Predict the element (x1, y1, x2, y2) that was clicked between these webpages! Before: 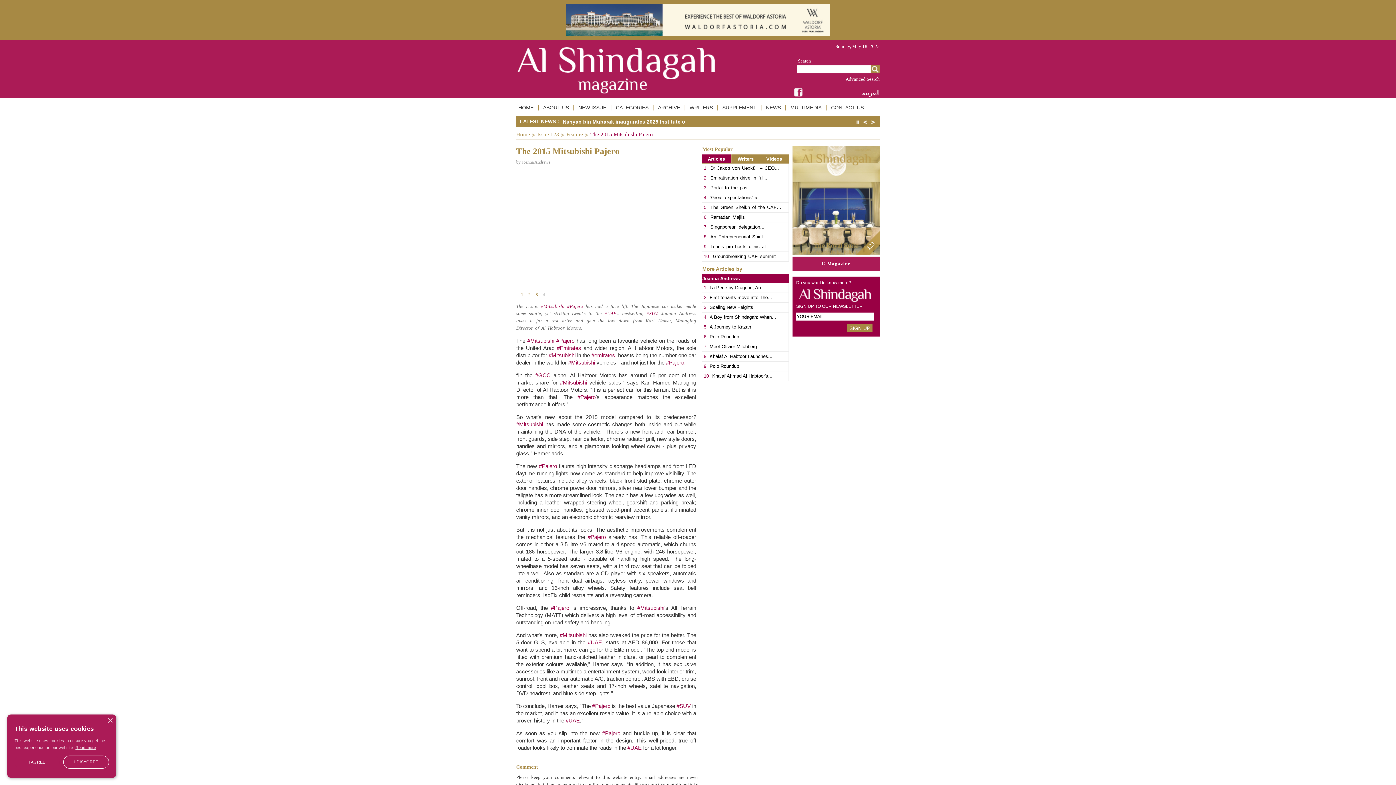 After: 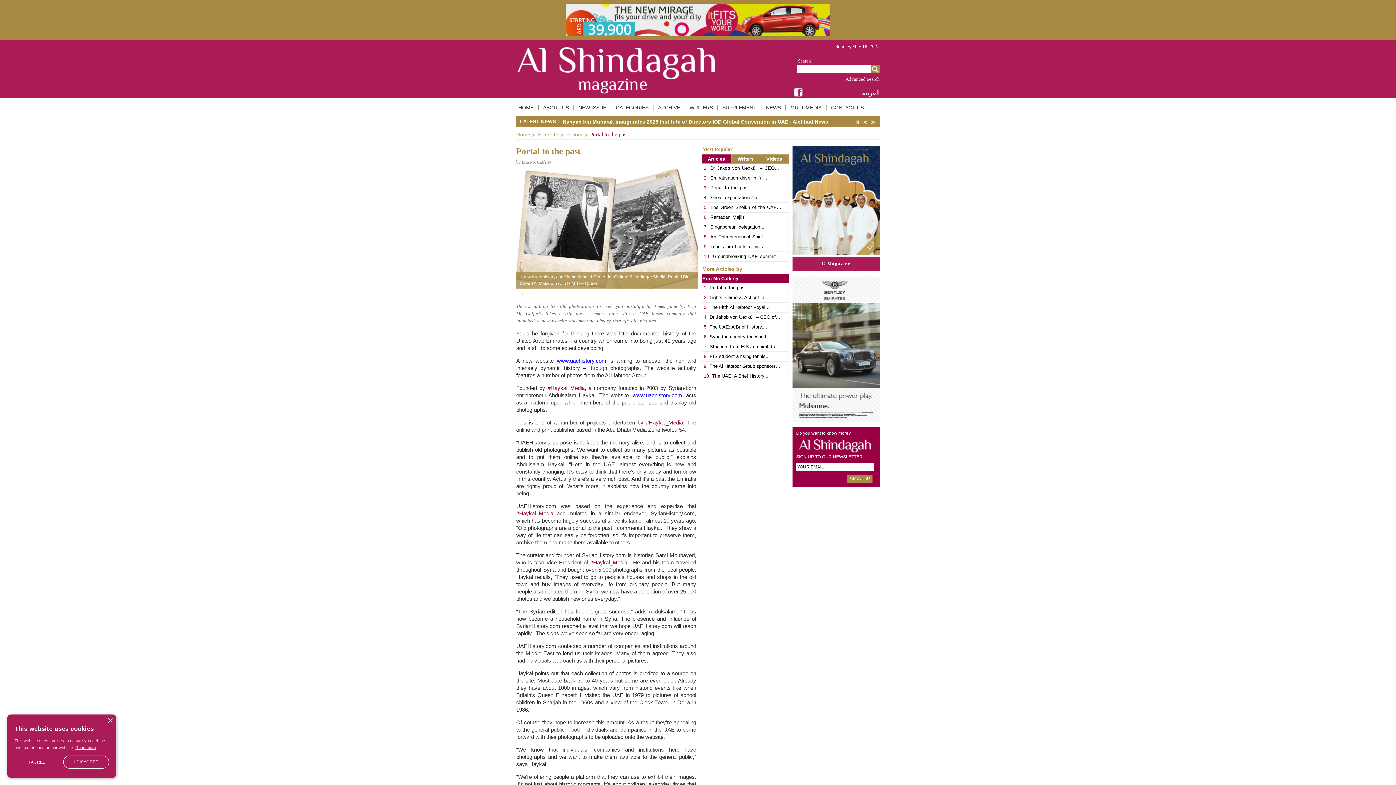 Action: label: Portal to the past bbox: (710, 183, 749, 192)